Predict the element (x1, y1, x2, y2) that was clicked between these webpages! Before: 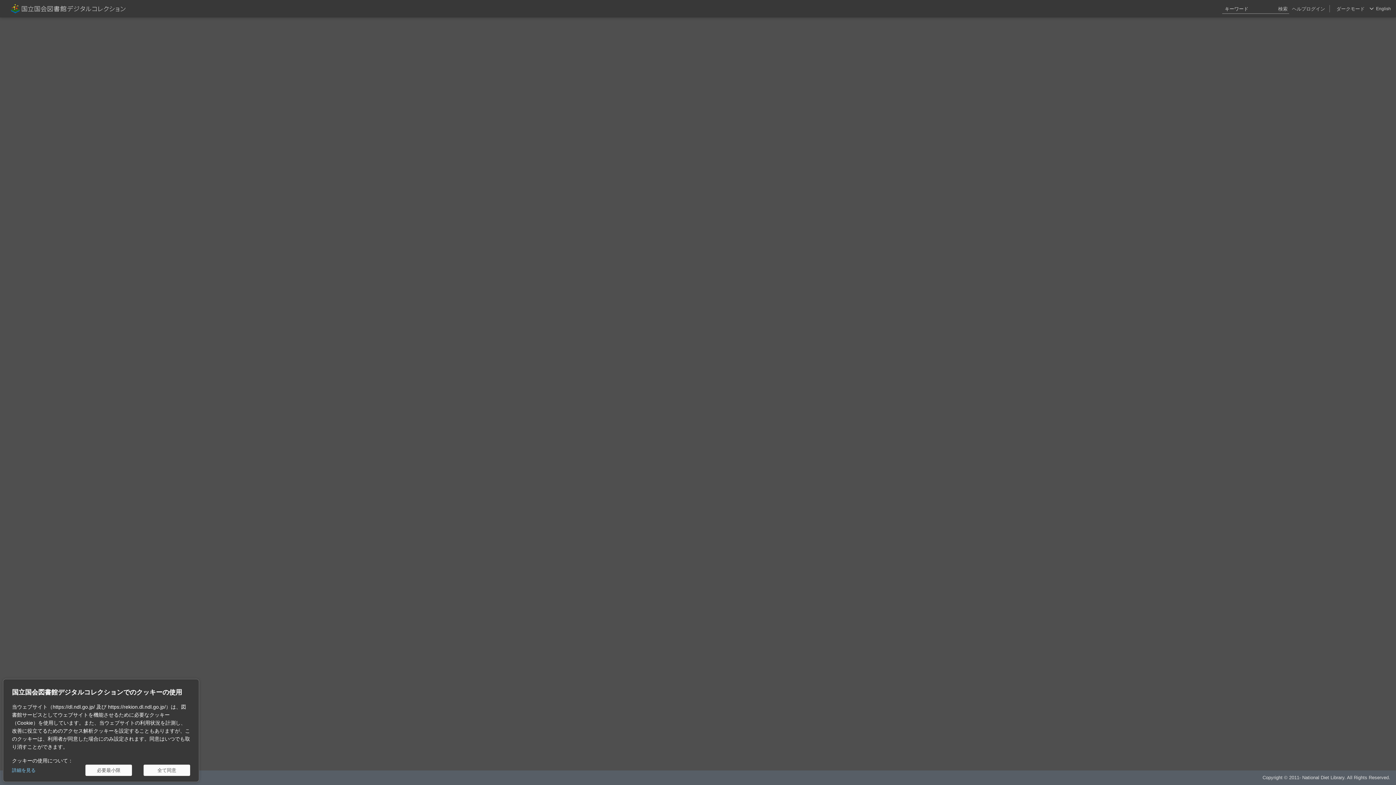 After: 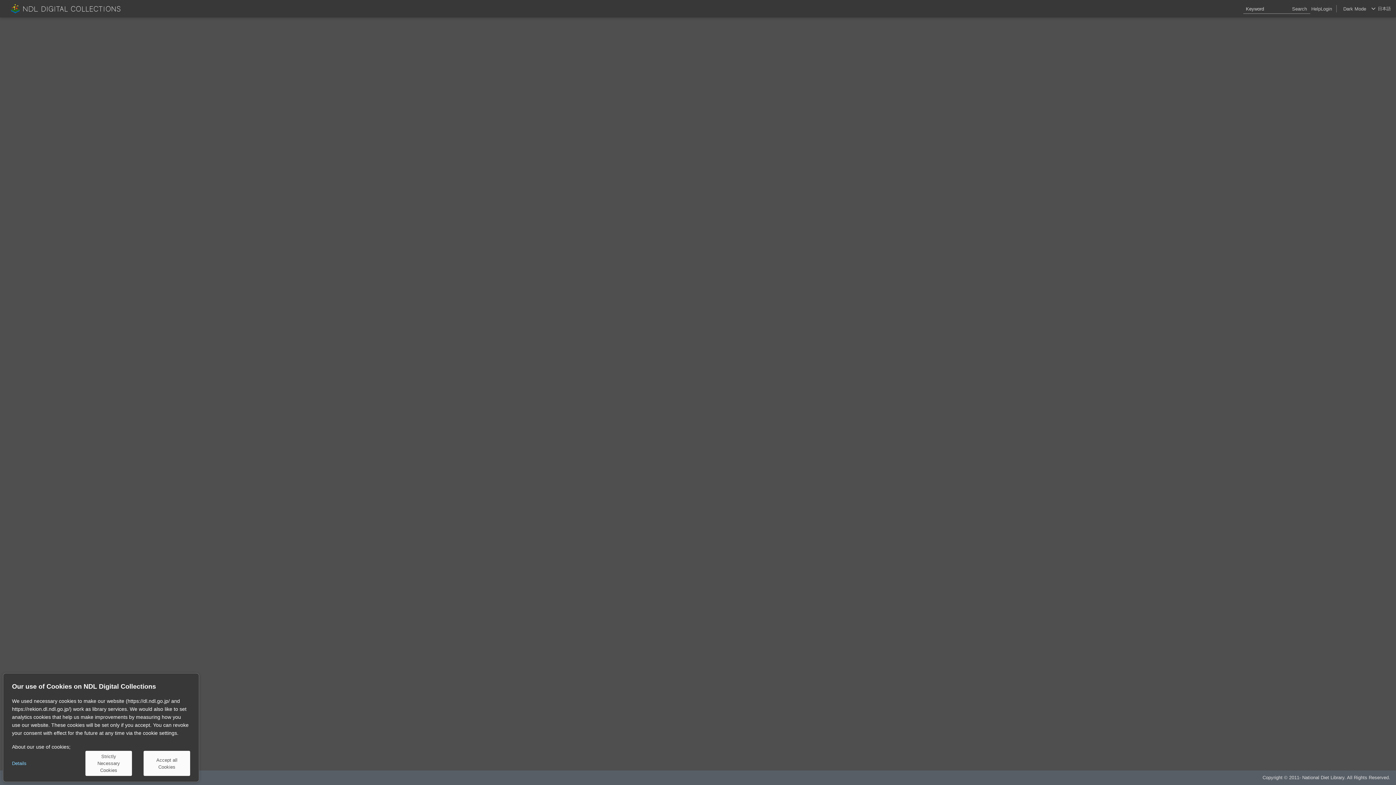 Action: bbox: (1376, 0, 1391, 17) label: English